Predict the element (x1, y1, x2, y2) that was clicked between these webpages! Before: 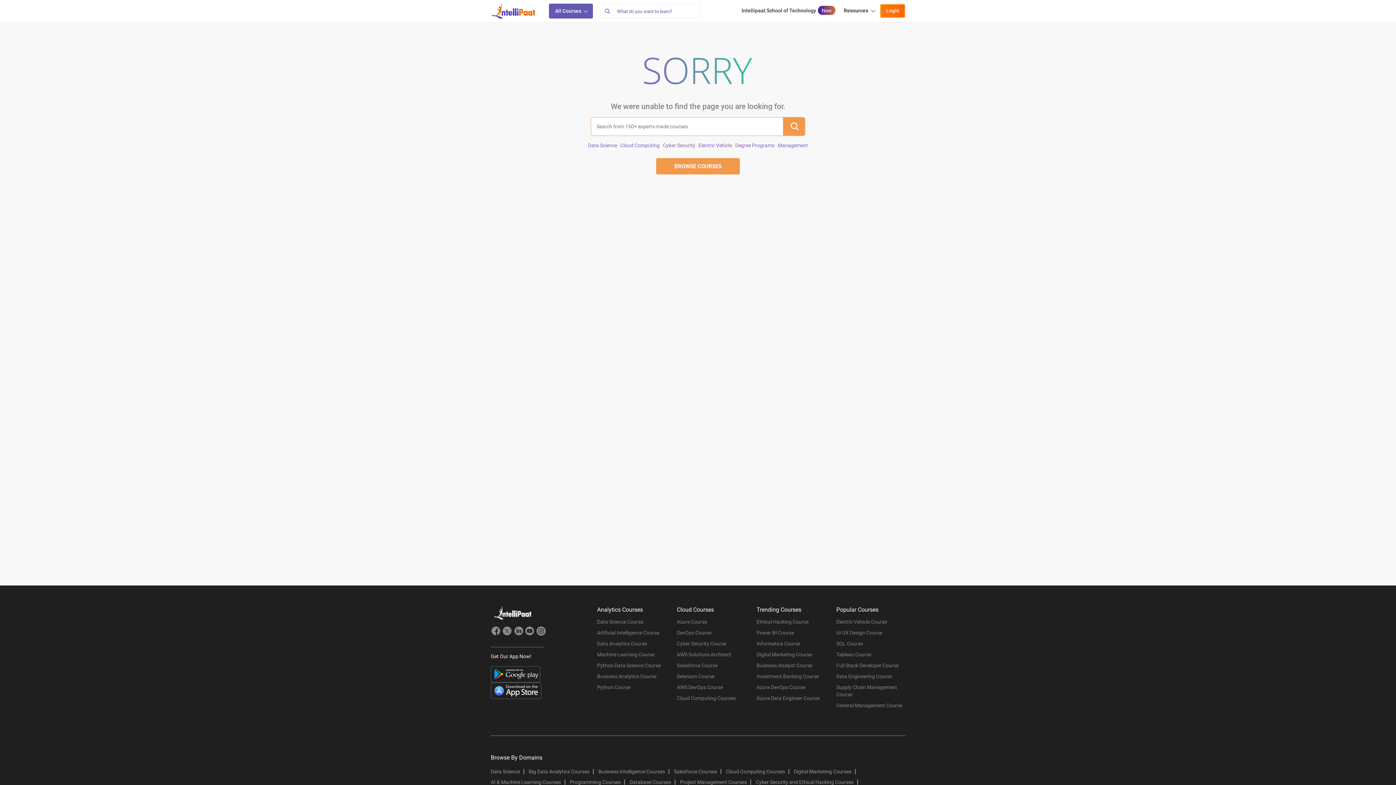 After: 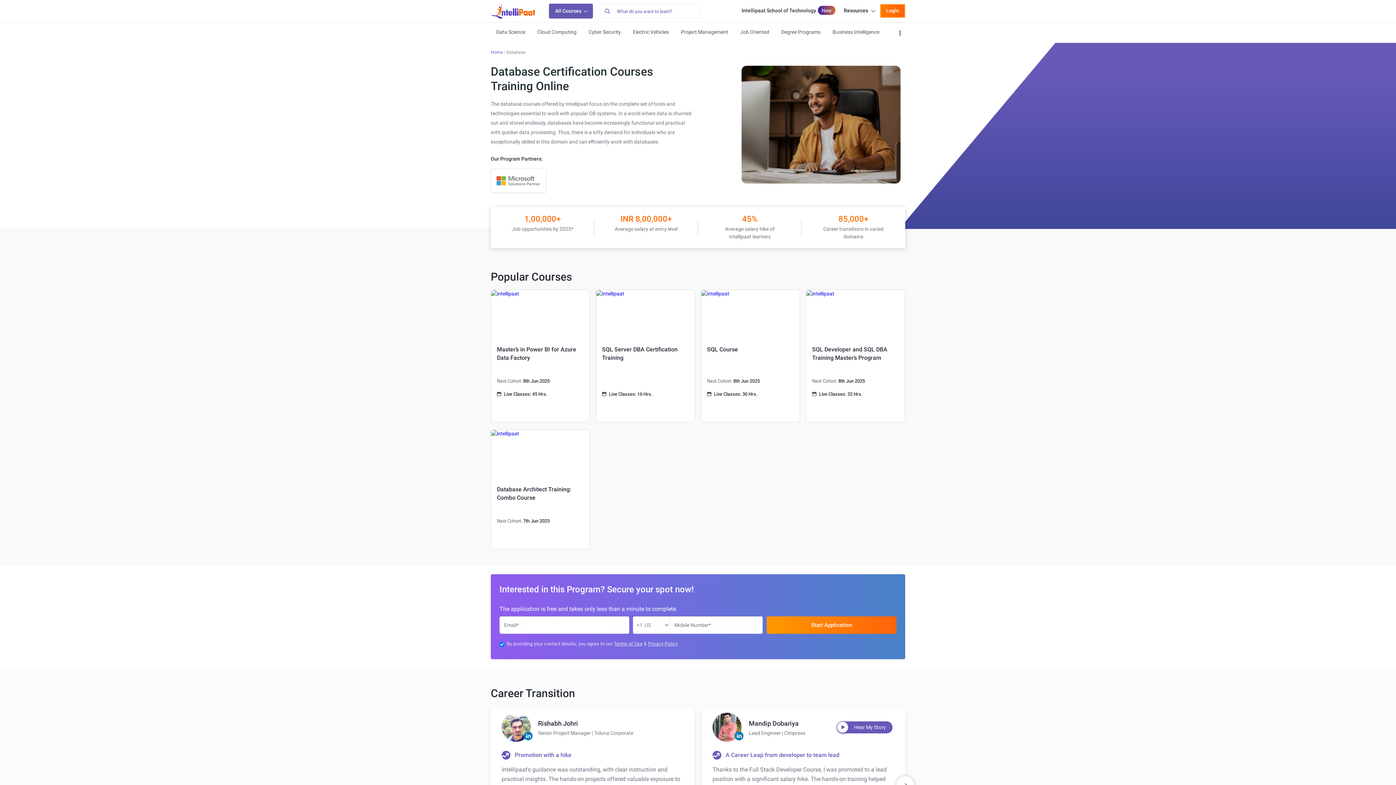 Action: label: Database Courses bbox: (629, 780, 675, 785)